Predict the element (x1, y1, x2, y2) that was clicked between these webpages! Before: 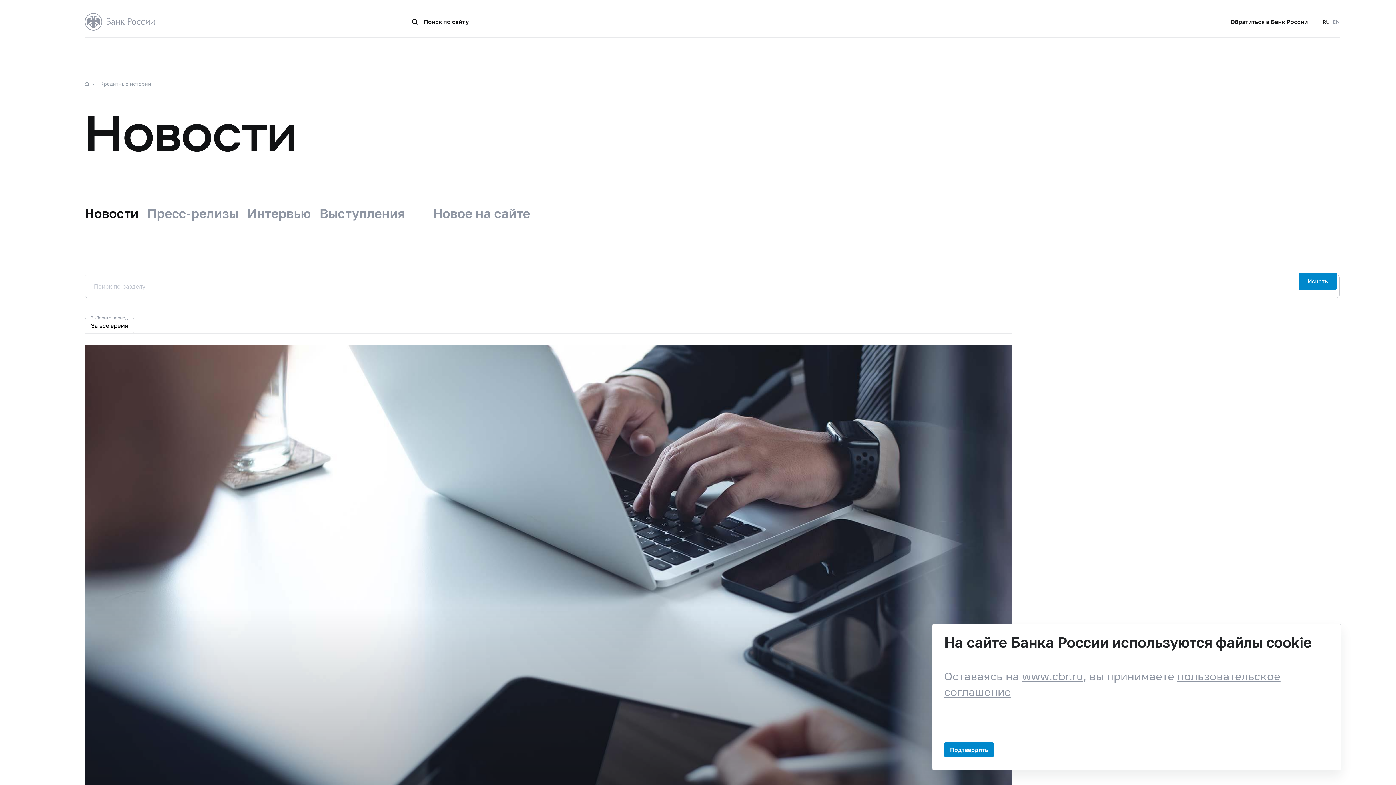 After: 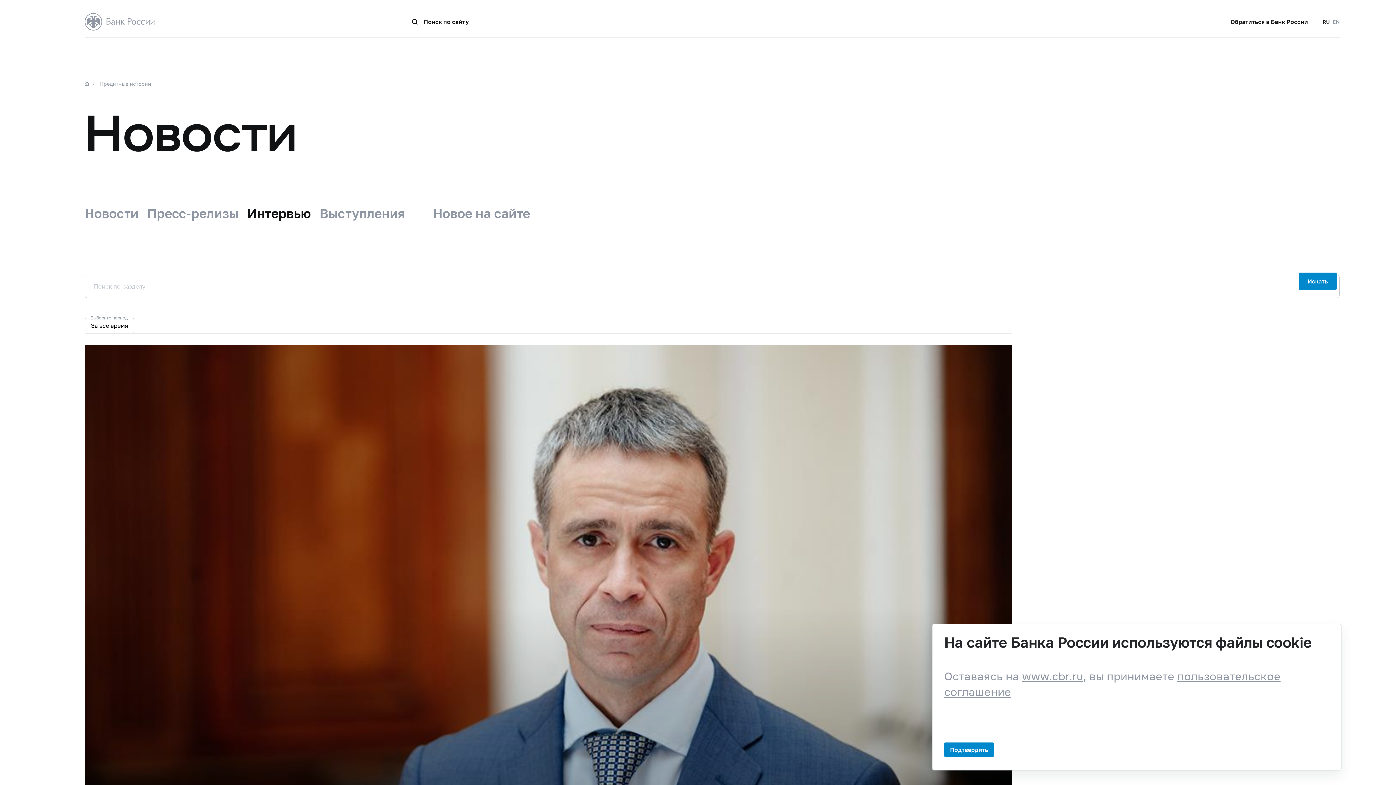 Action: label: Интервью bbox: (247, 204, 310, 223)